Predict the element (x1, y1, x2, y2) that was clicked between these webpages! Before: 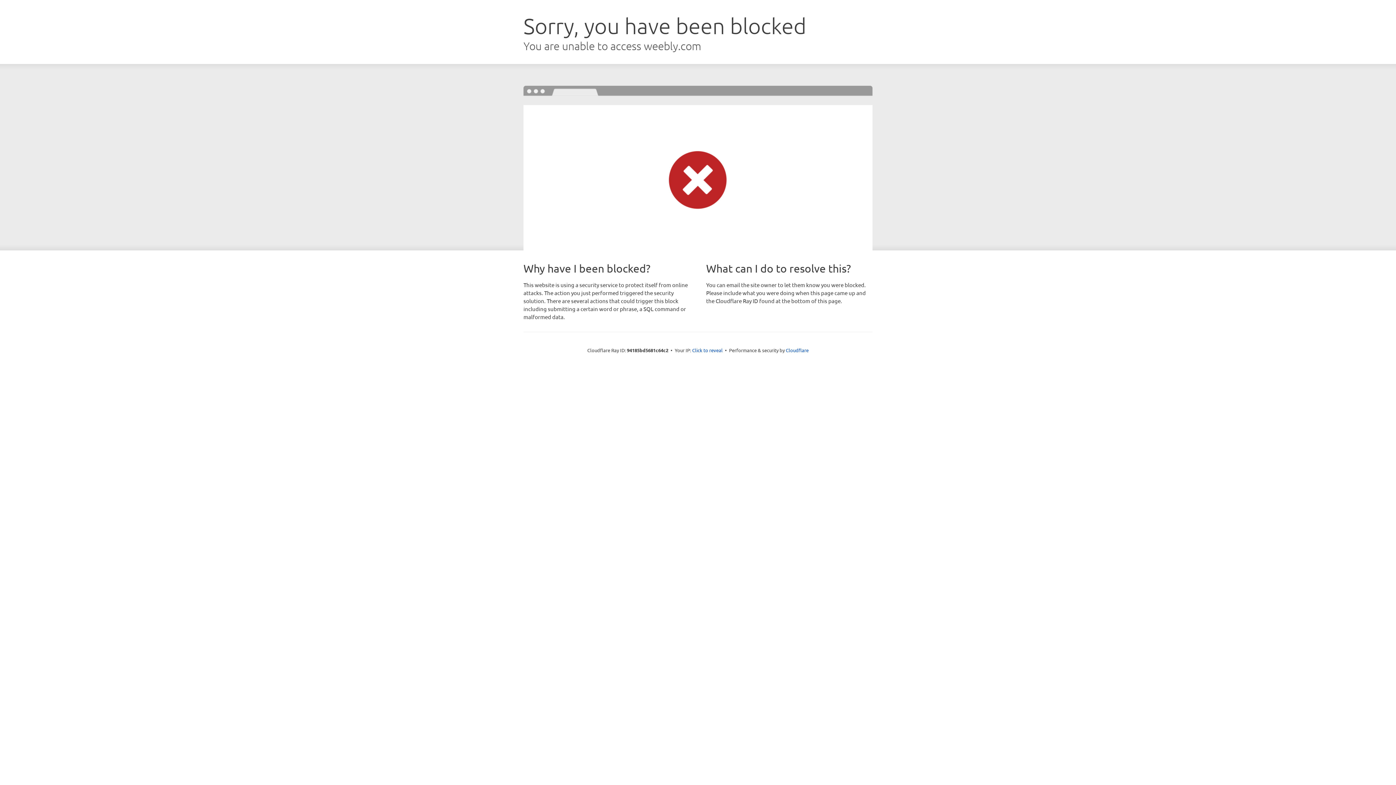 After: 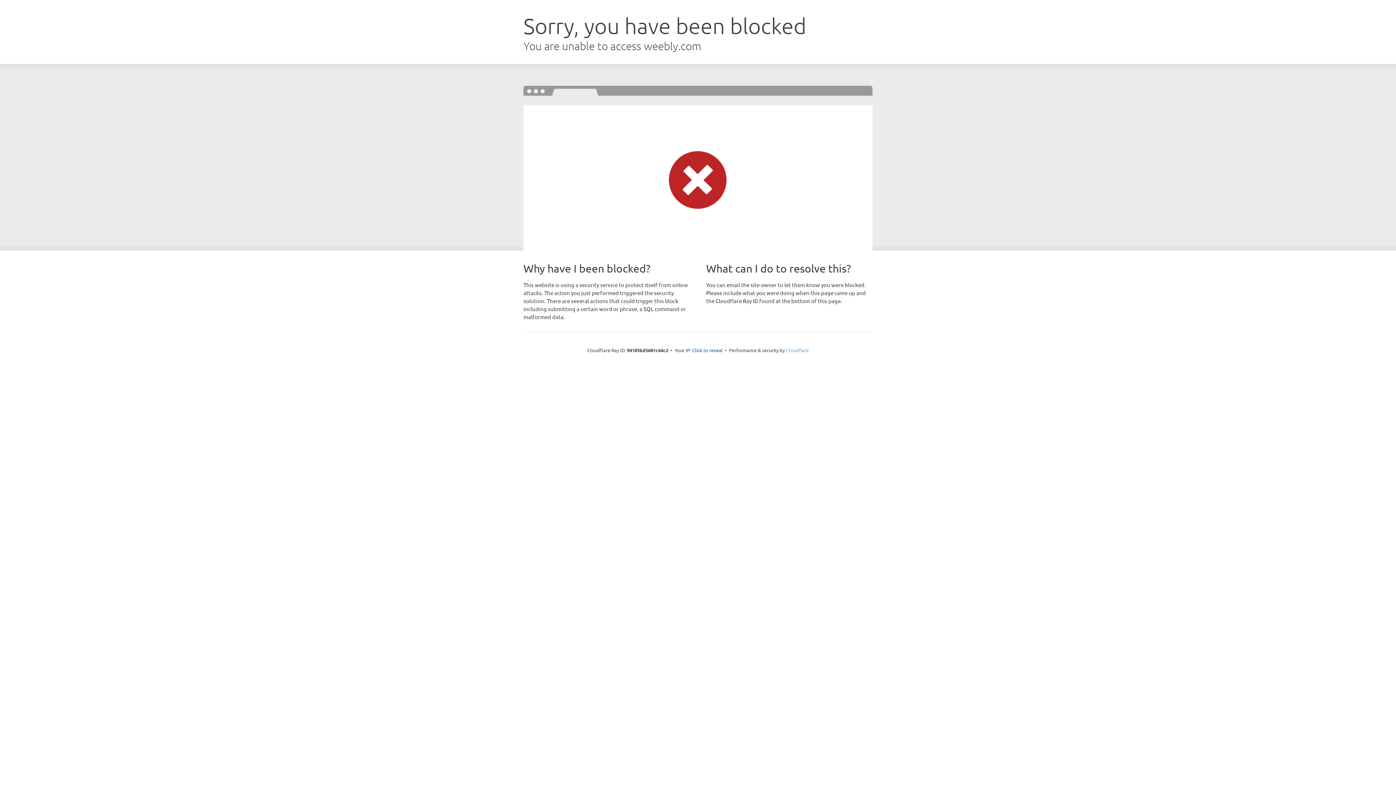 Action: bbox: (786, 347, 808, 353) label: Cloudflare